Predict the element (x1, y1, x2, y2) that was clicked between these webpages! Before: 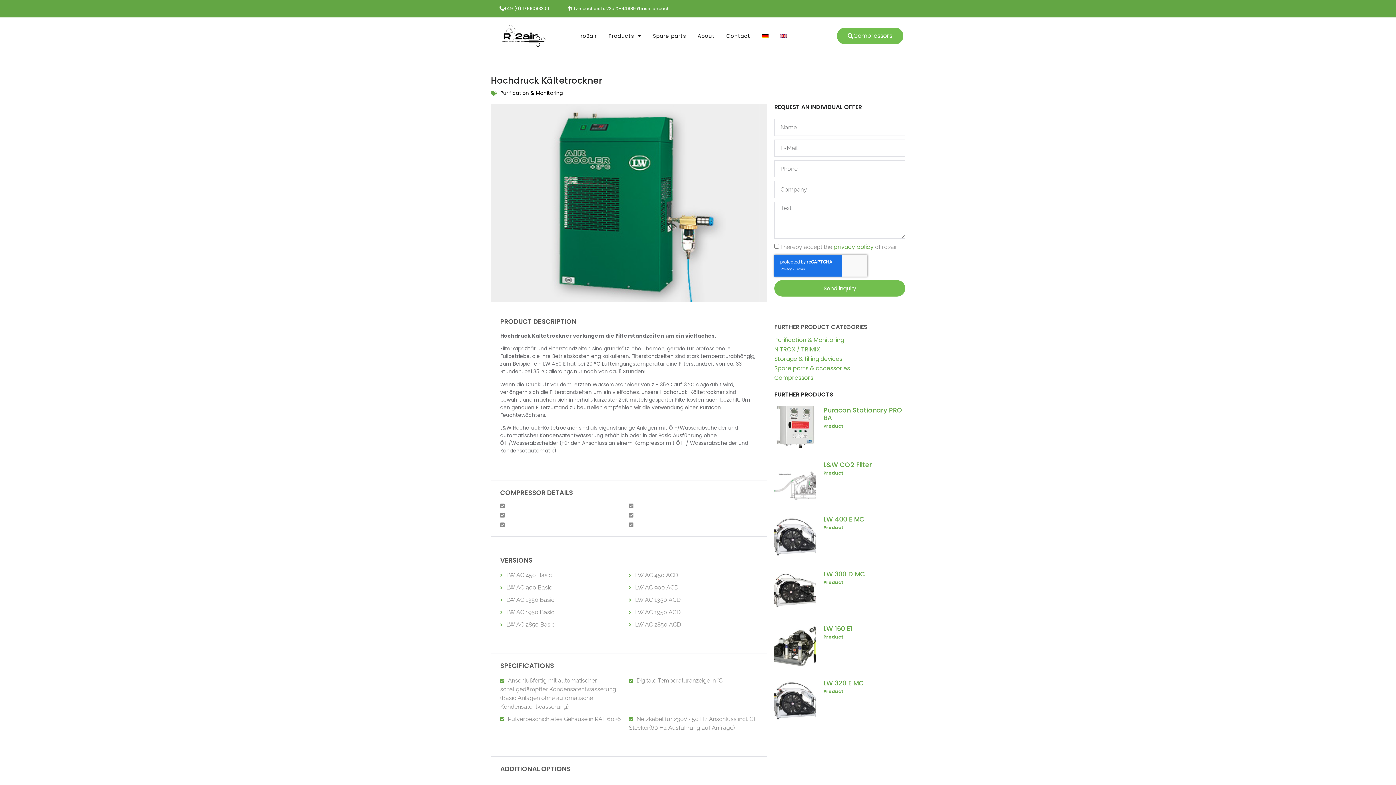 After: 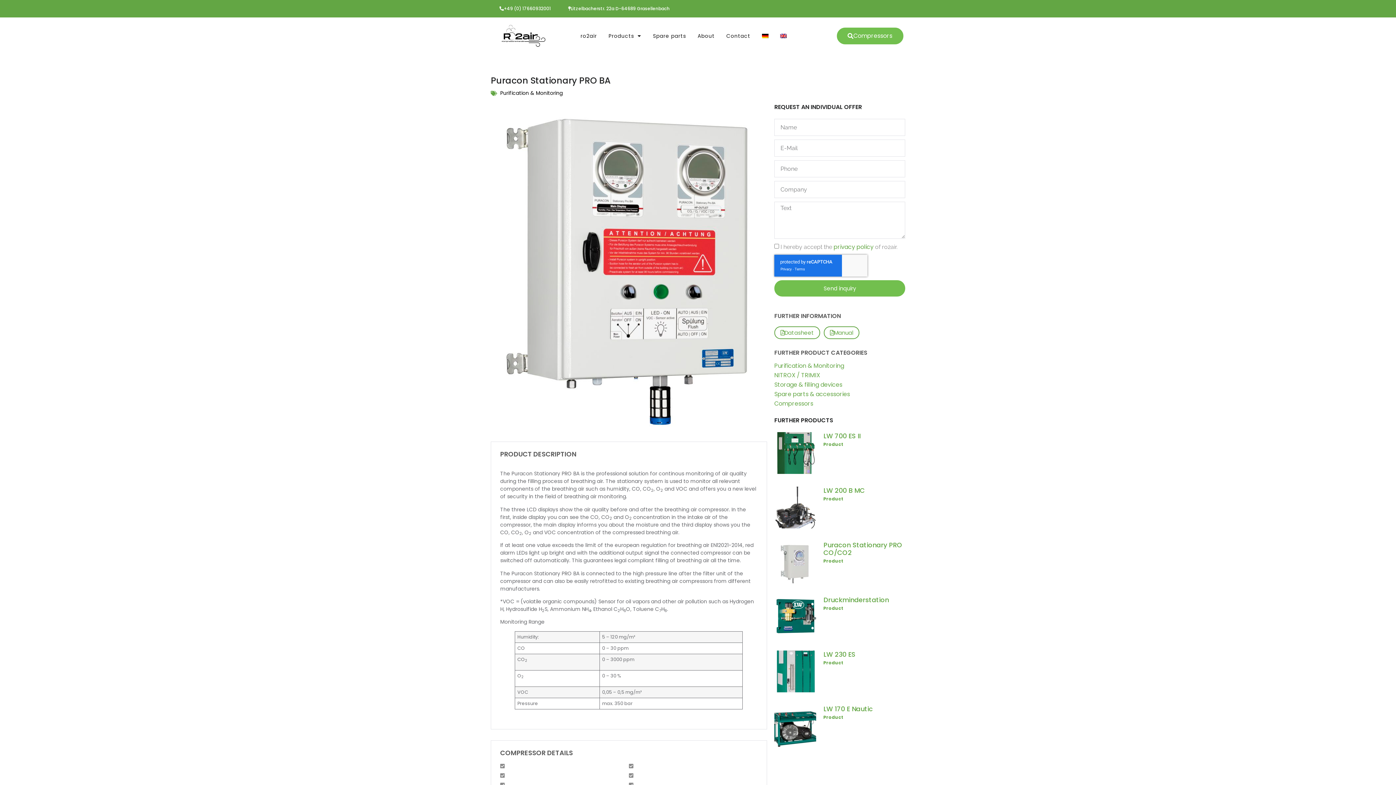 Action: label: Puracon Stationary PRO BA bbox: (823, 405, 902, 422)